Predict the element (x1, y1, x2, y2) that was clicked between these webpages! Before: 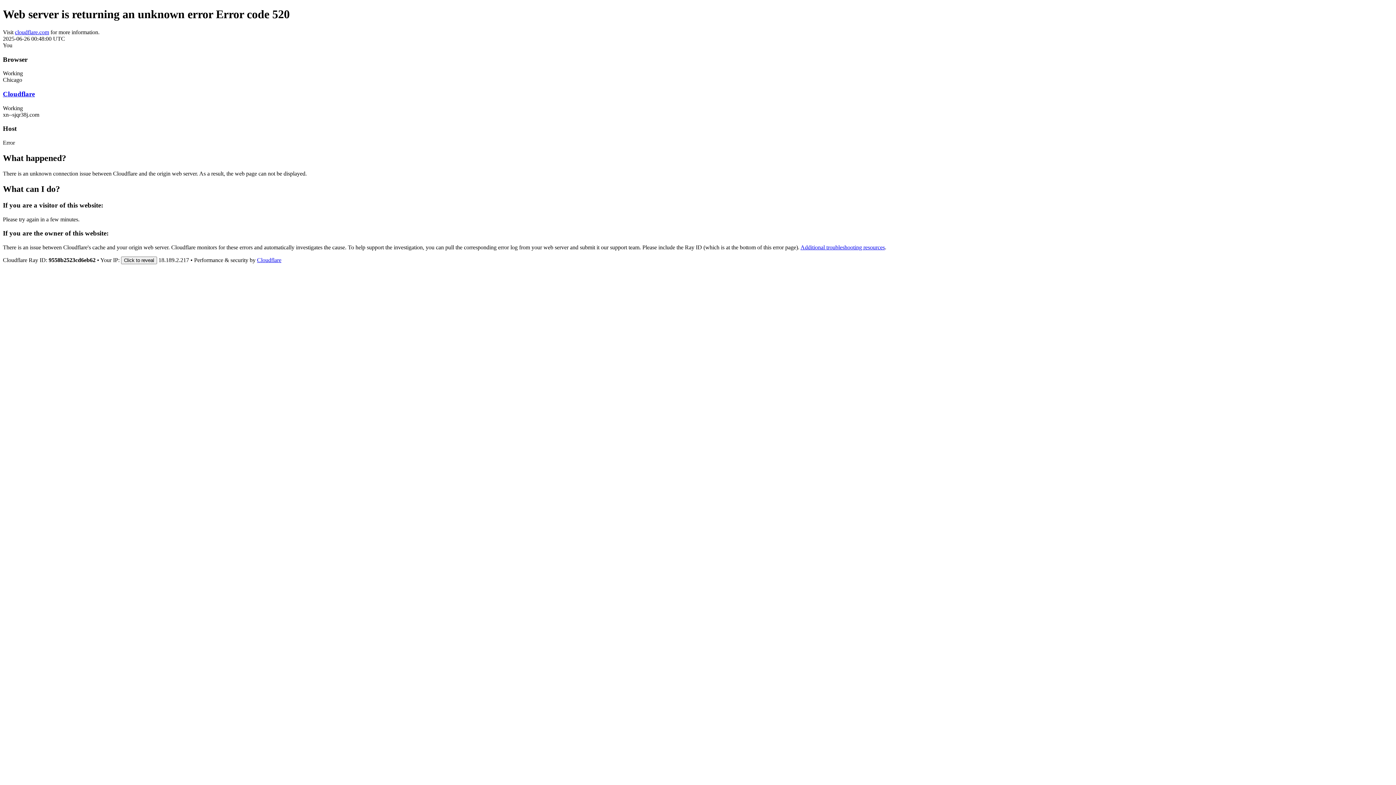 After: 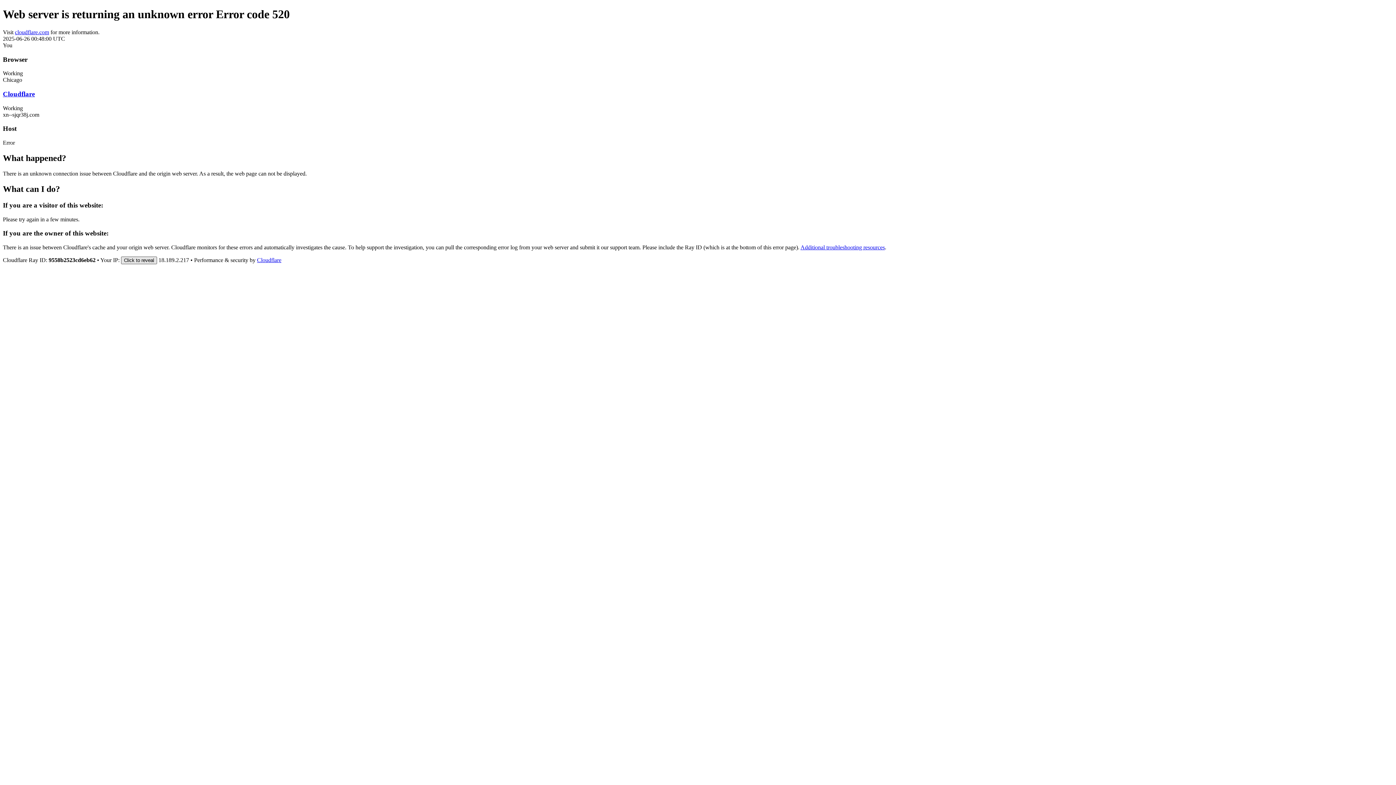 Action: label: Click to reveal bbox: (121, 256, 157, 264)